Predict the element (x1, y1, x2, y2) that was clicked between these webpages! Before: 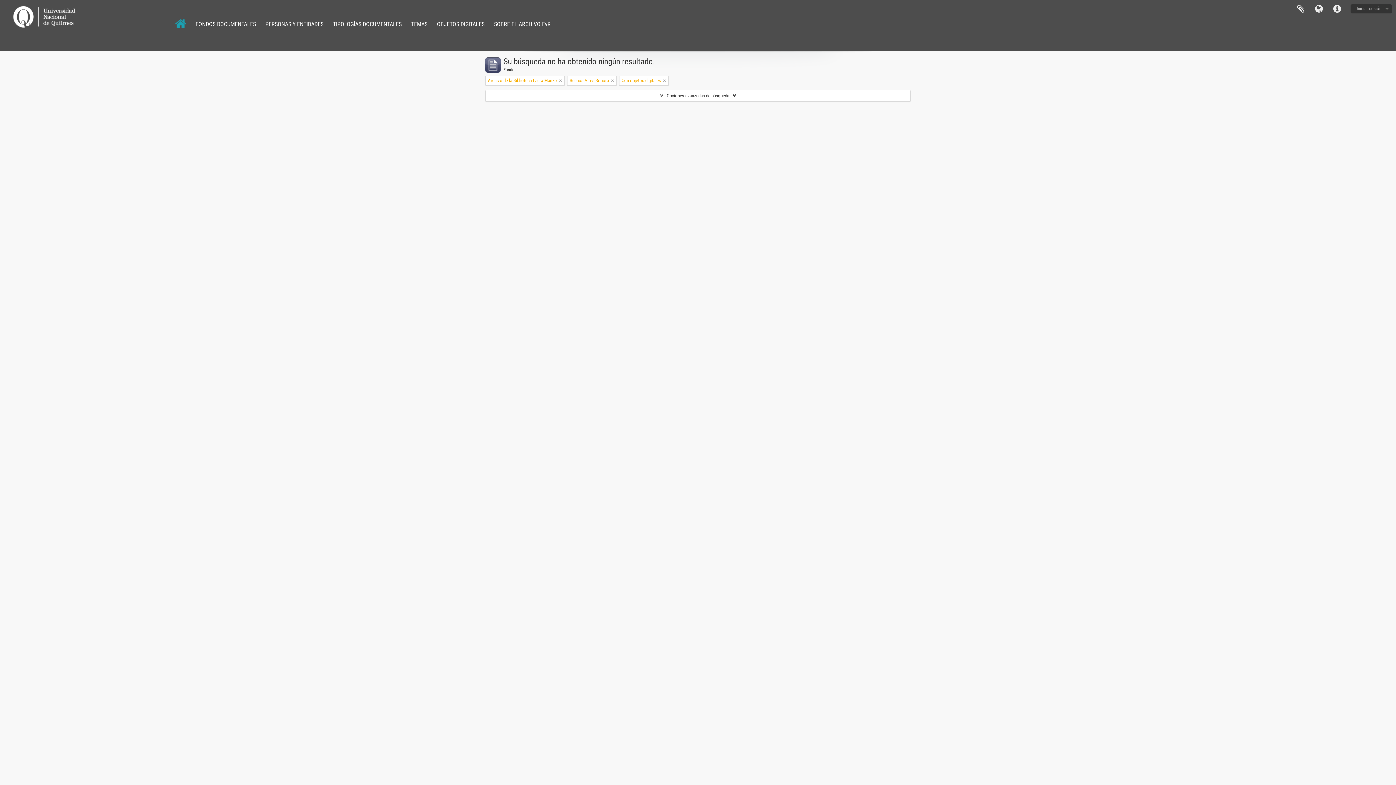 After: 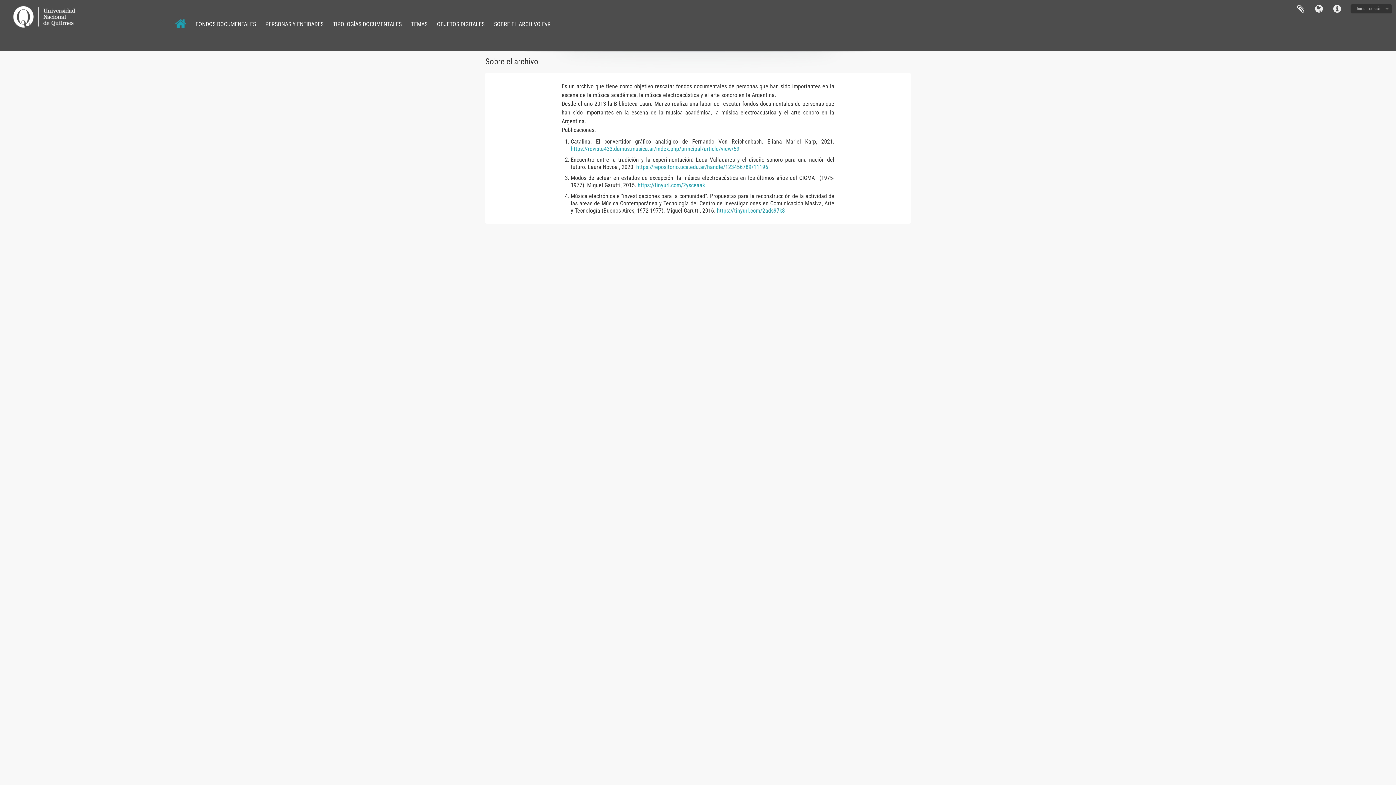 Action: label: SOBRE EL ARCHIVO FvR bbox: (489, 18, 555, 29)